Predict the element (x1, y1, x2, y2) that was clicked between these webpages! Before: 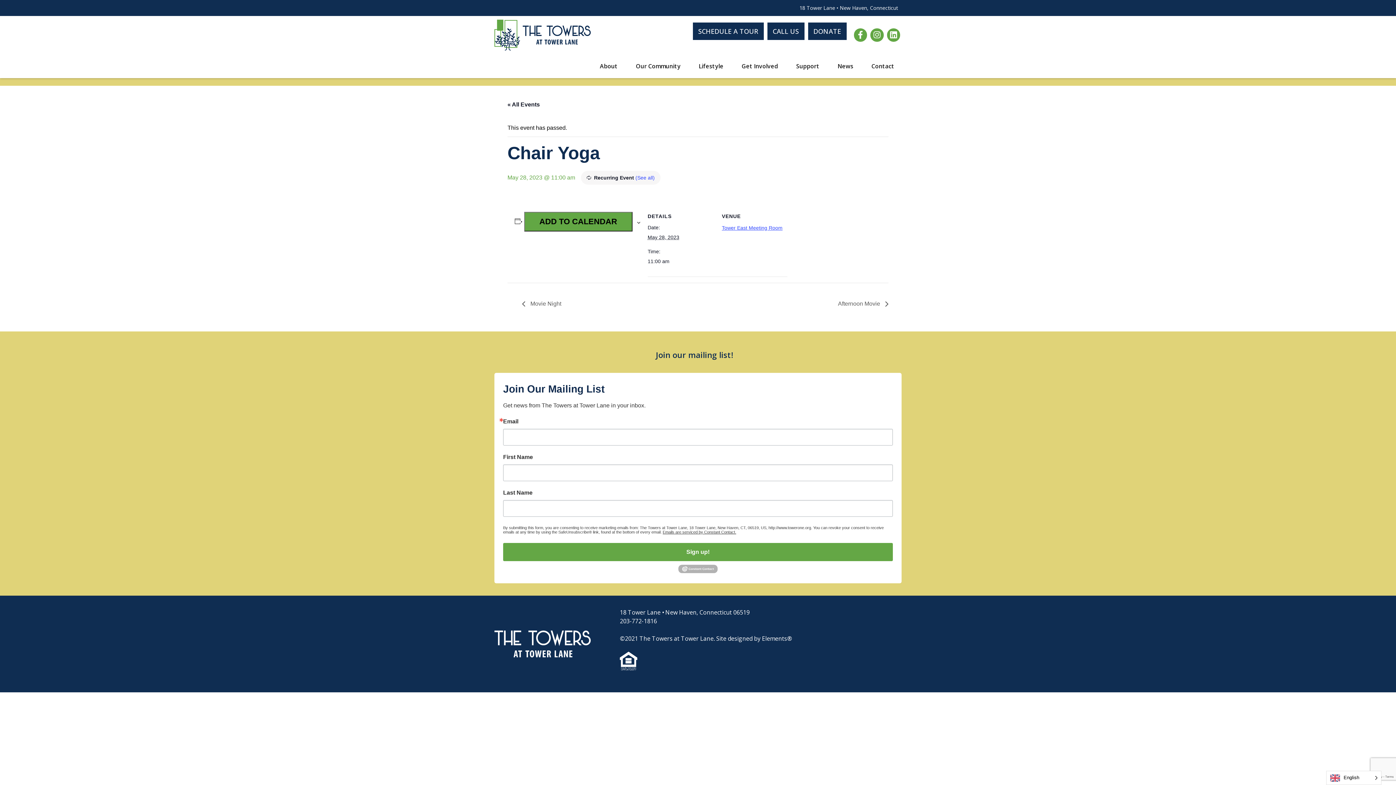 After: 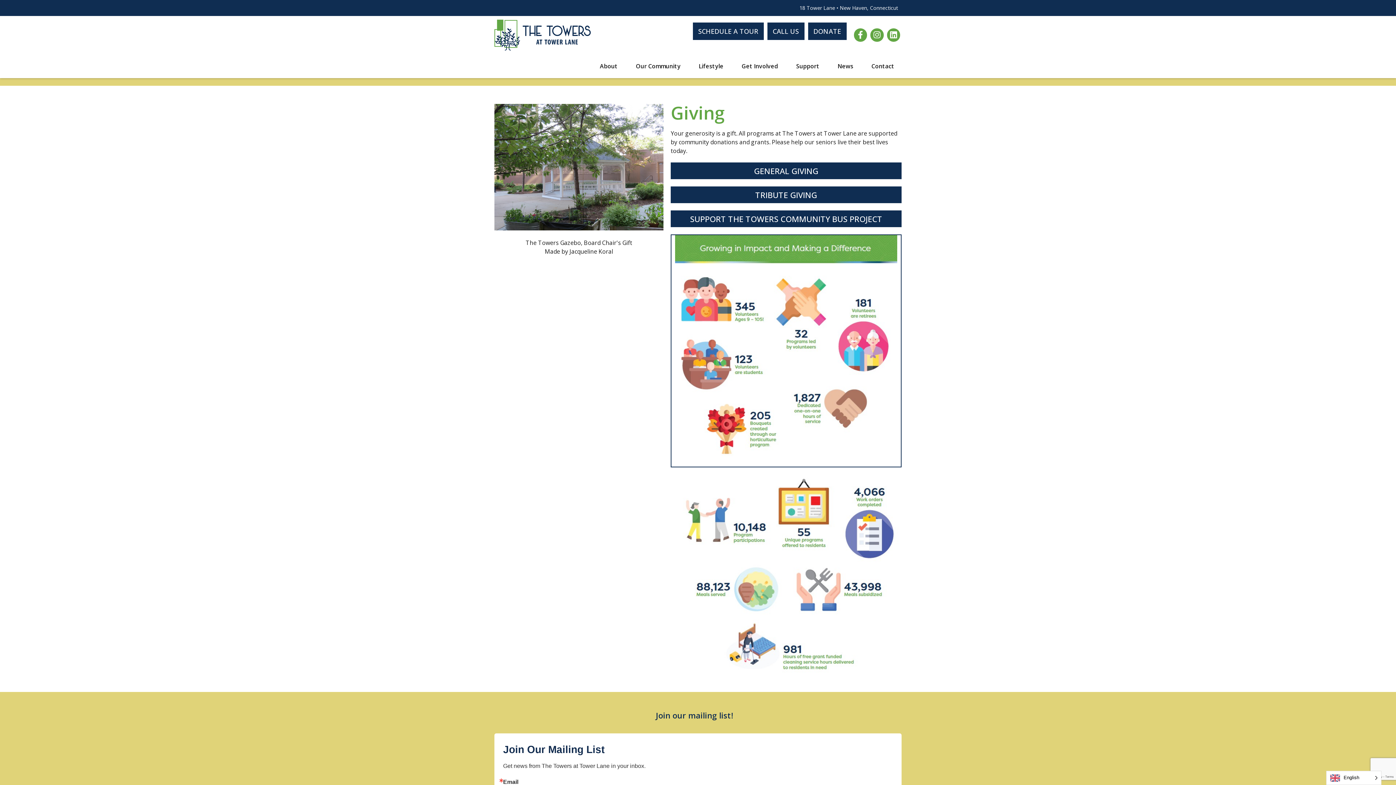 Action: label: DONATE bbox: (808, 22, 846, 40)